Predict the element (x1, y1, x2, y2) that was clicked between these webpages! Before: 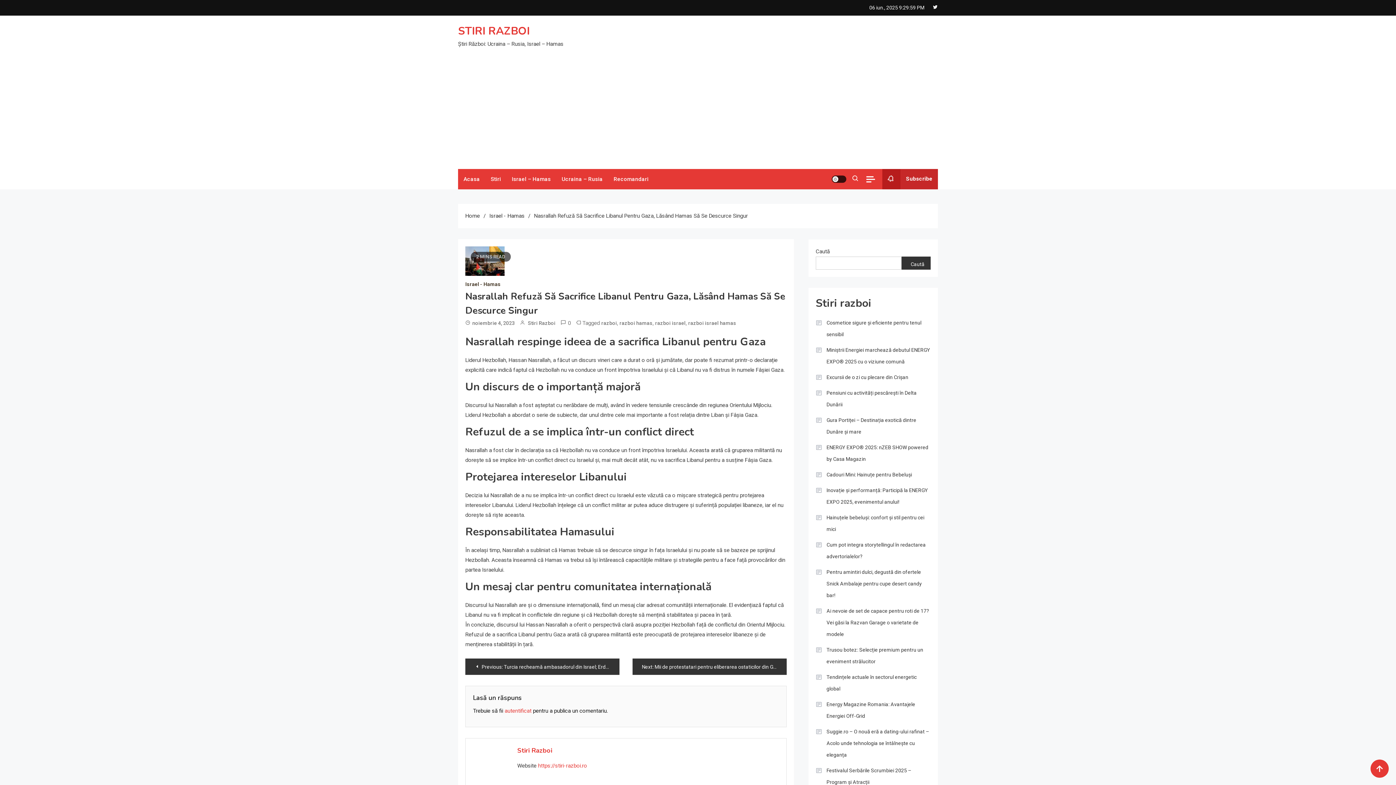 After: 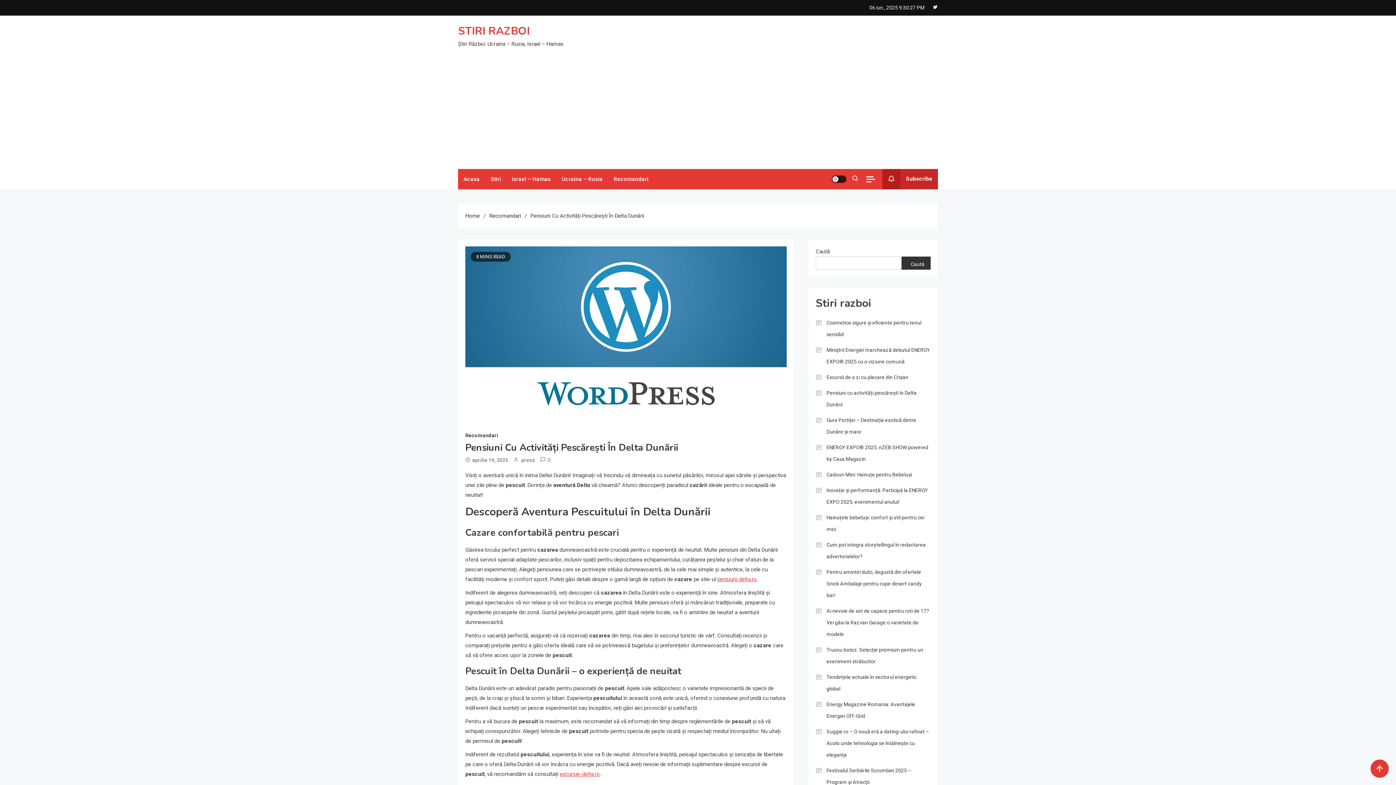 Action: label: Pensiuni cu activități pescărești în Delta Dunării bbox: (815, 387, 930, 410)